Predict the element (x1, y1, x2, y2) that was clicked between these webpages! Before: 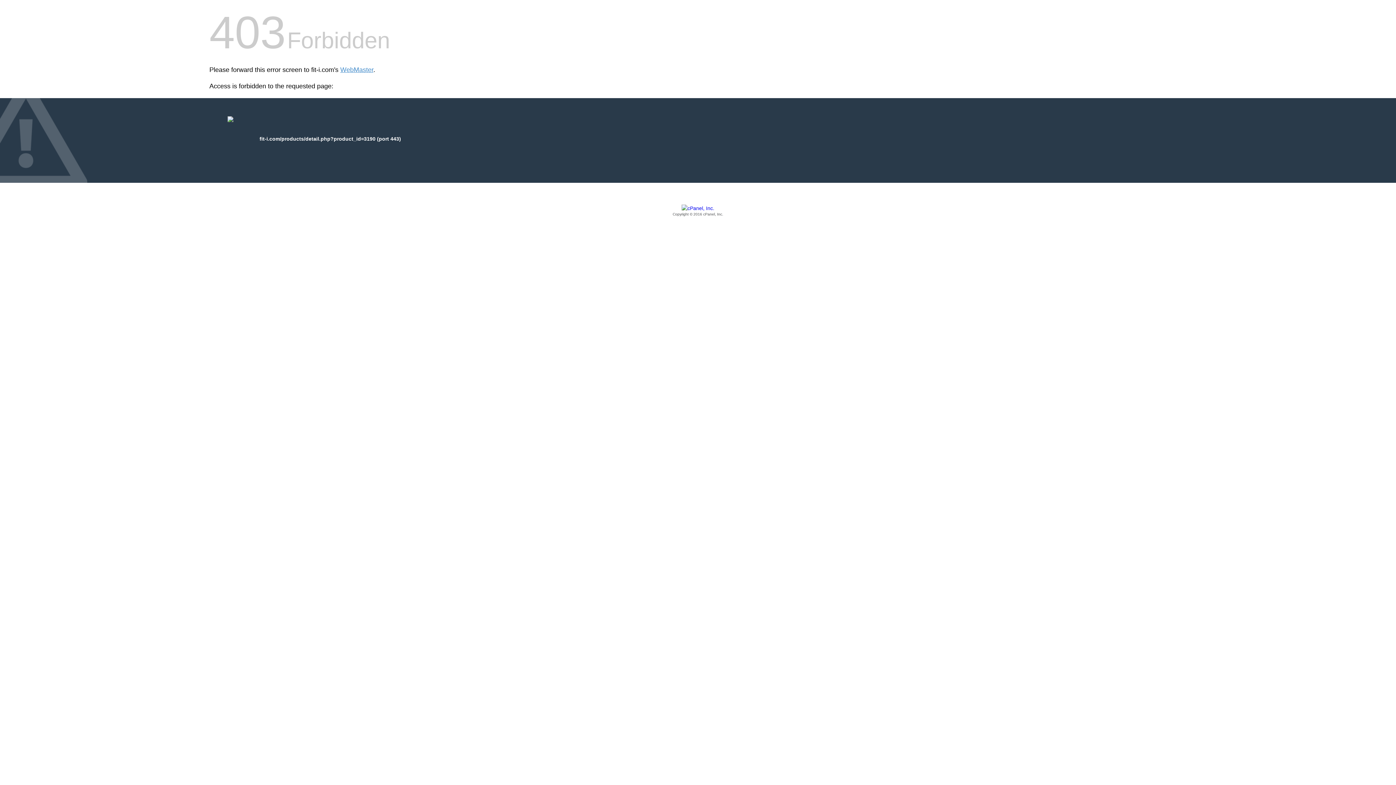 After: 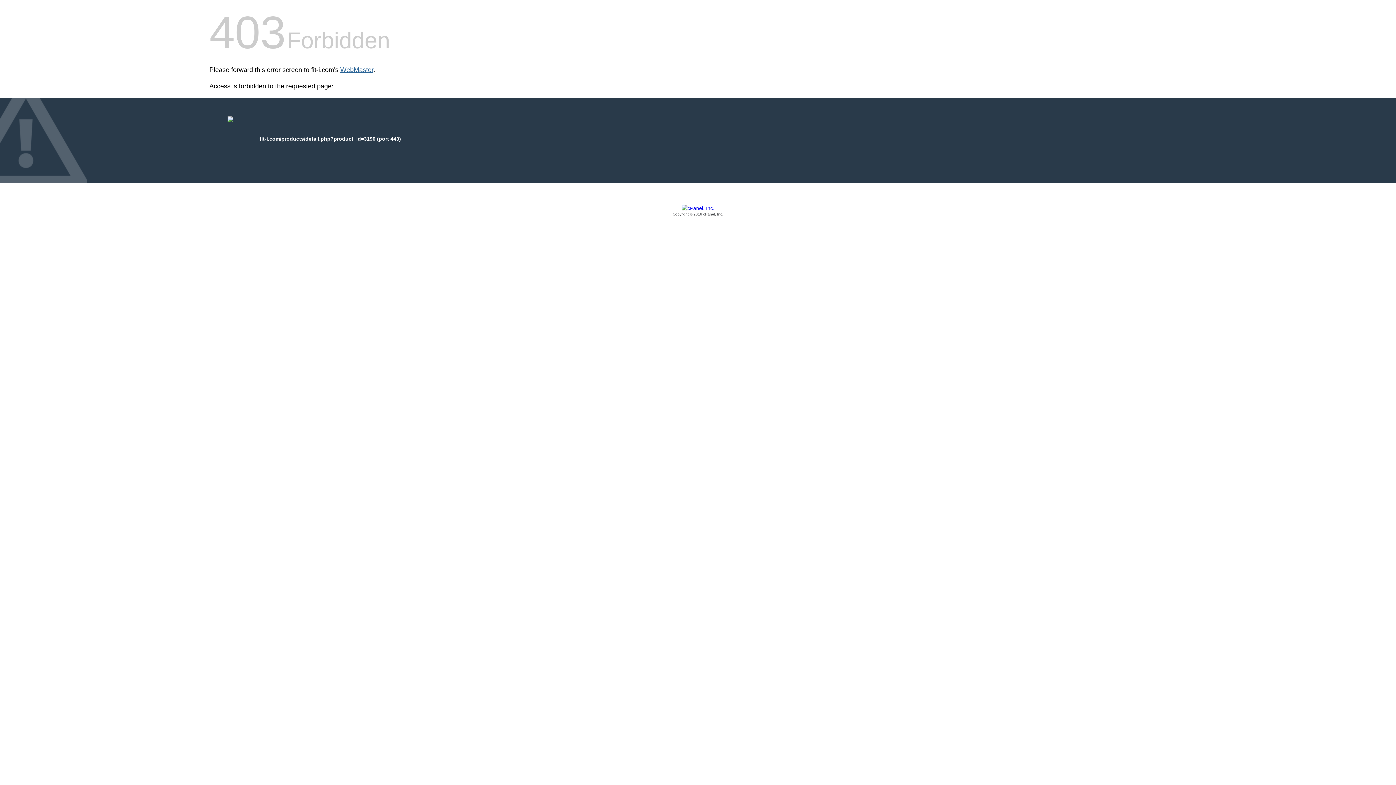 Action: label: WebMaster bbox: (340, 66, 373, 73)